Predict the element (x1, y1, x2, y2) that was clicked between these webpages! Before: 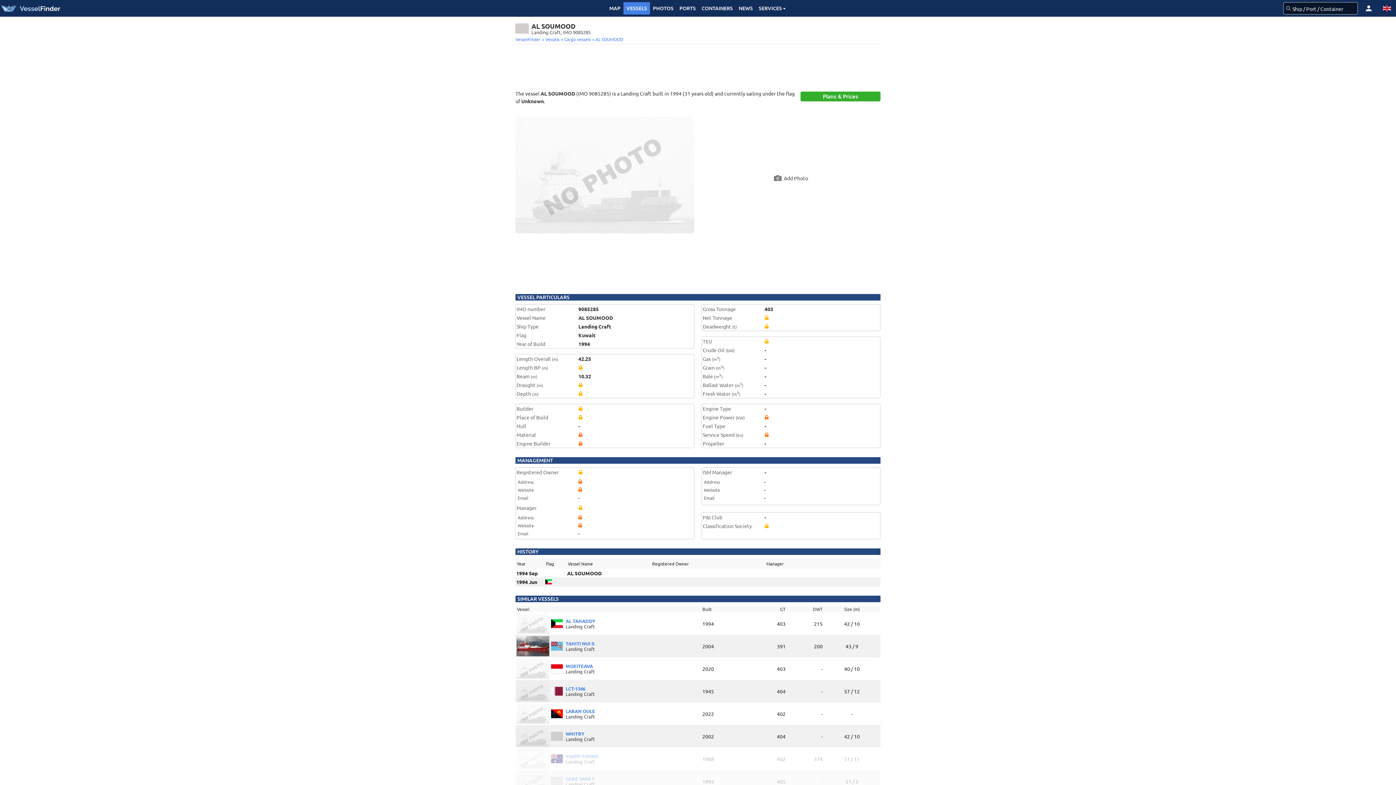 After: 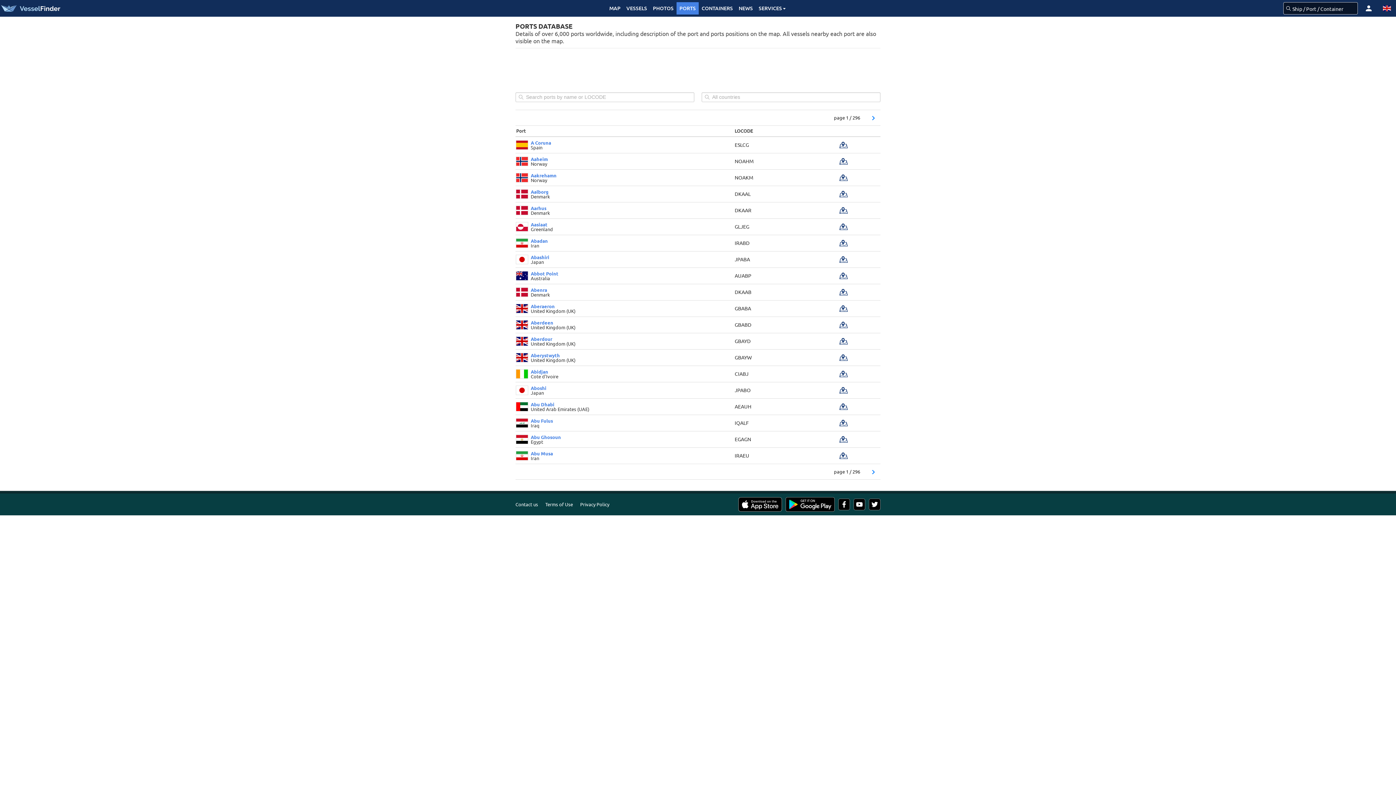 Action: label: PORTS bbox: (676, 2, 698, 14)